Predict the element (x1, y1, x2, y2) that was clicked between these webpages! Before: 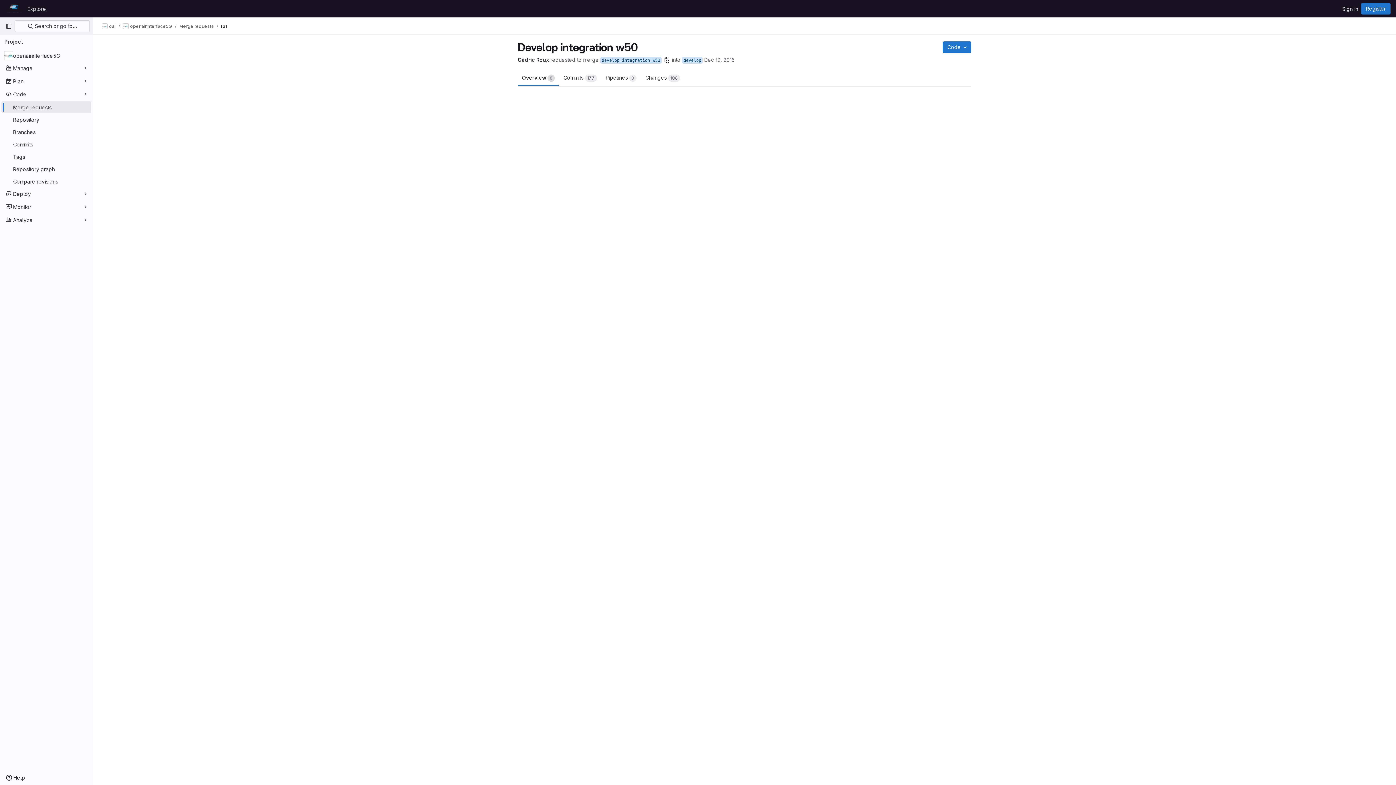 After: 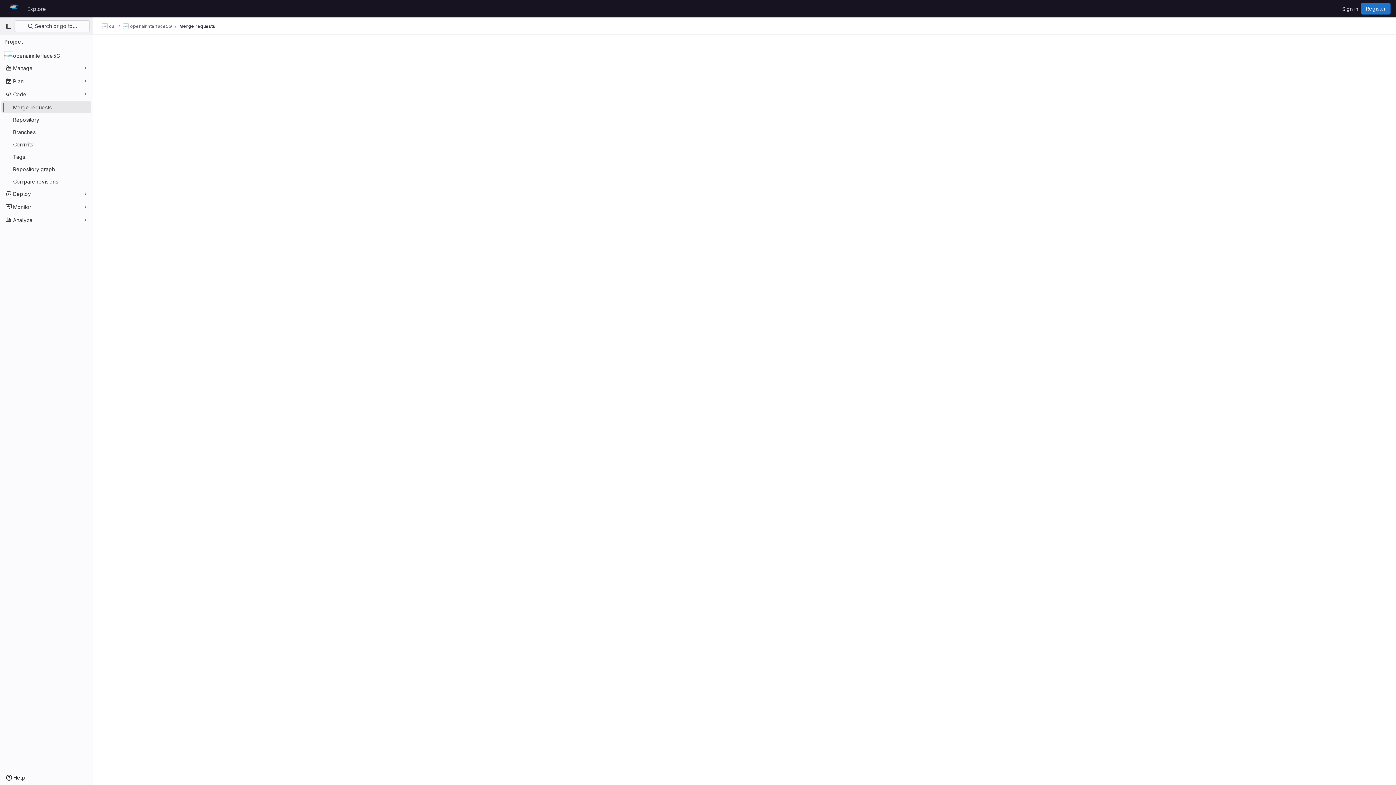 Action: bbox: (1, 101, 91, 113) label: Merge requests